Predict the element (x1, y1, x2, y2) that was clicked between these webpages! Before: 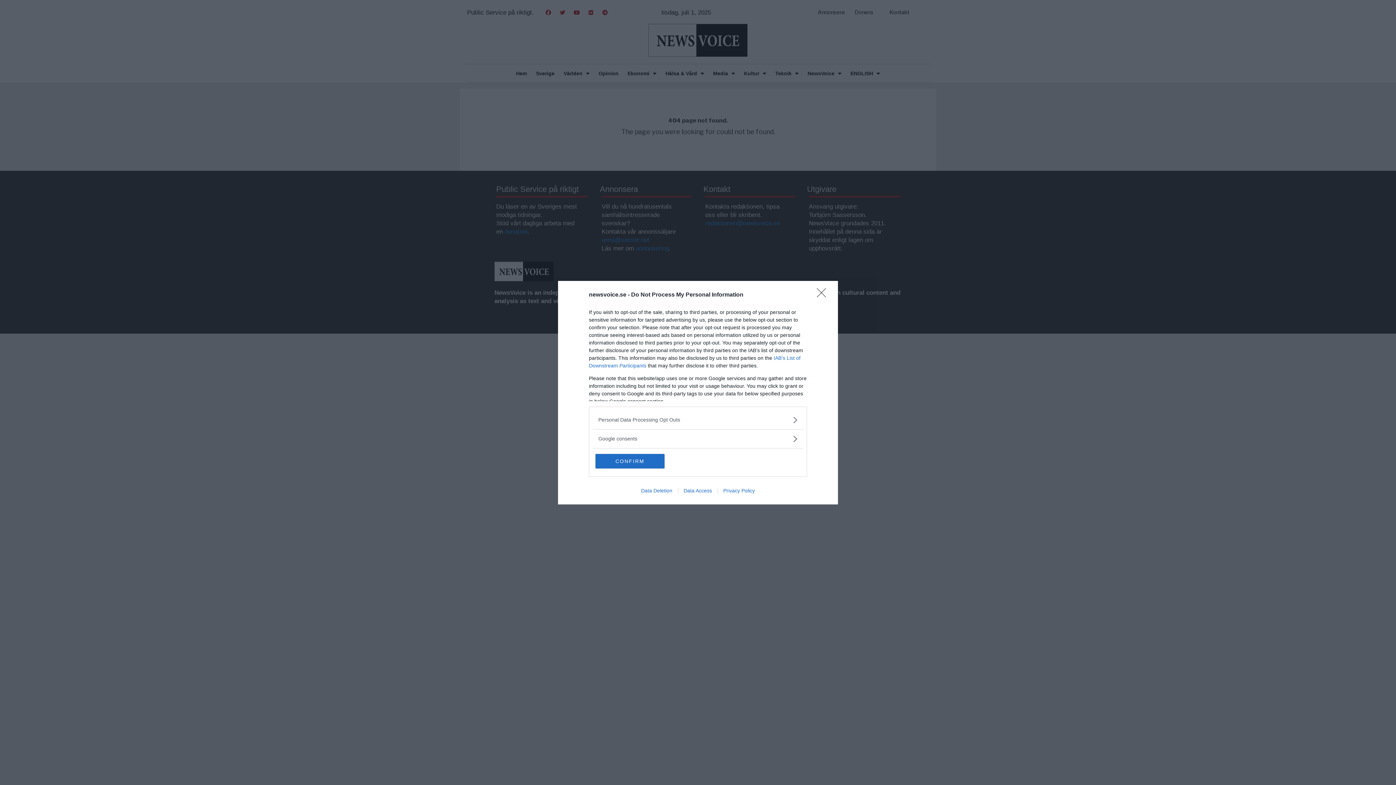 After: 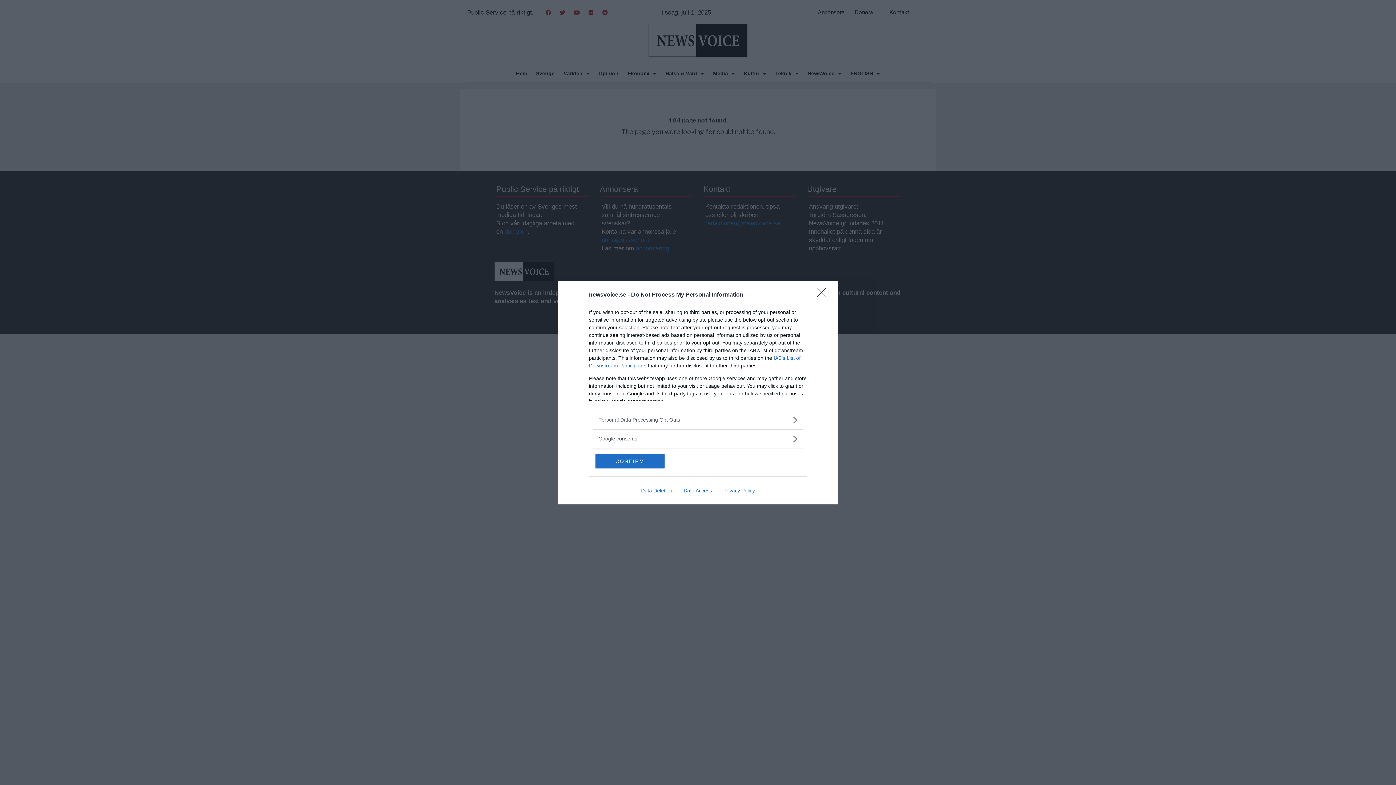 Action: bbox: (635, 487, 678, 493) label: Data Deletion